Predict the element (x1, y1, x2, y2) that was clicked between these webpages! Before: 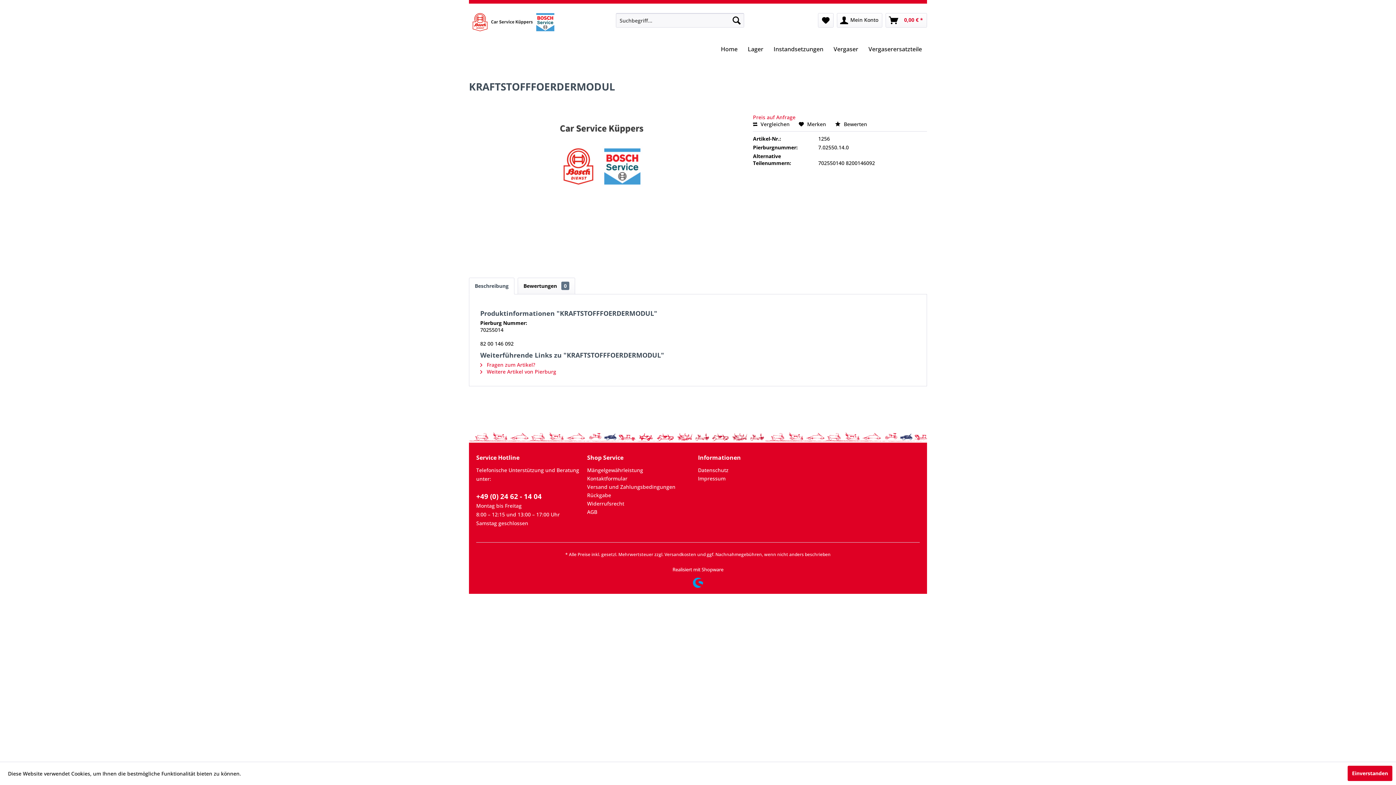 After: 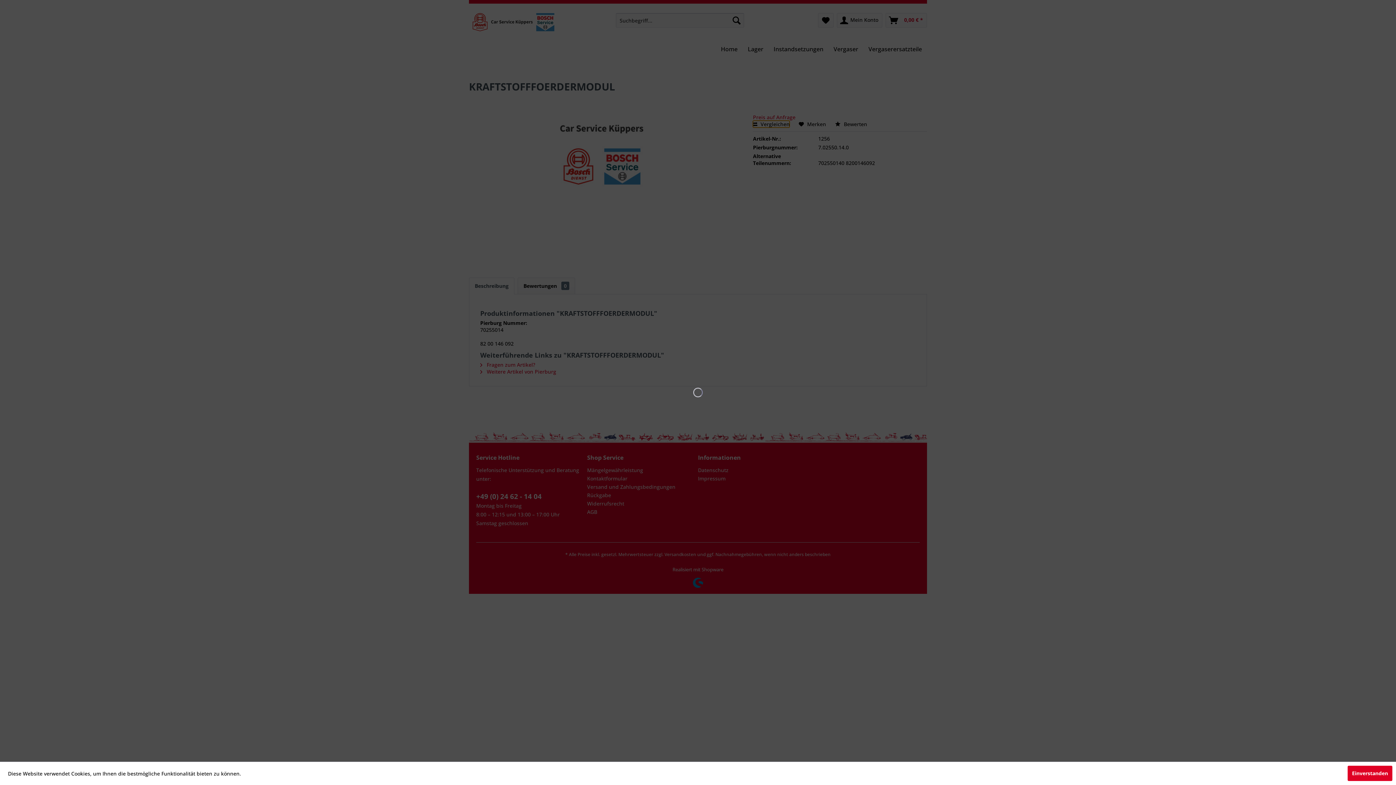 Action: bbox: (753, 120, 789, 127) label:  Vergleichen